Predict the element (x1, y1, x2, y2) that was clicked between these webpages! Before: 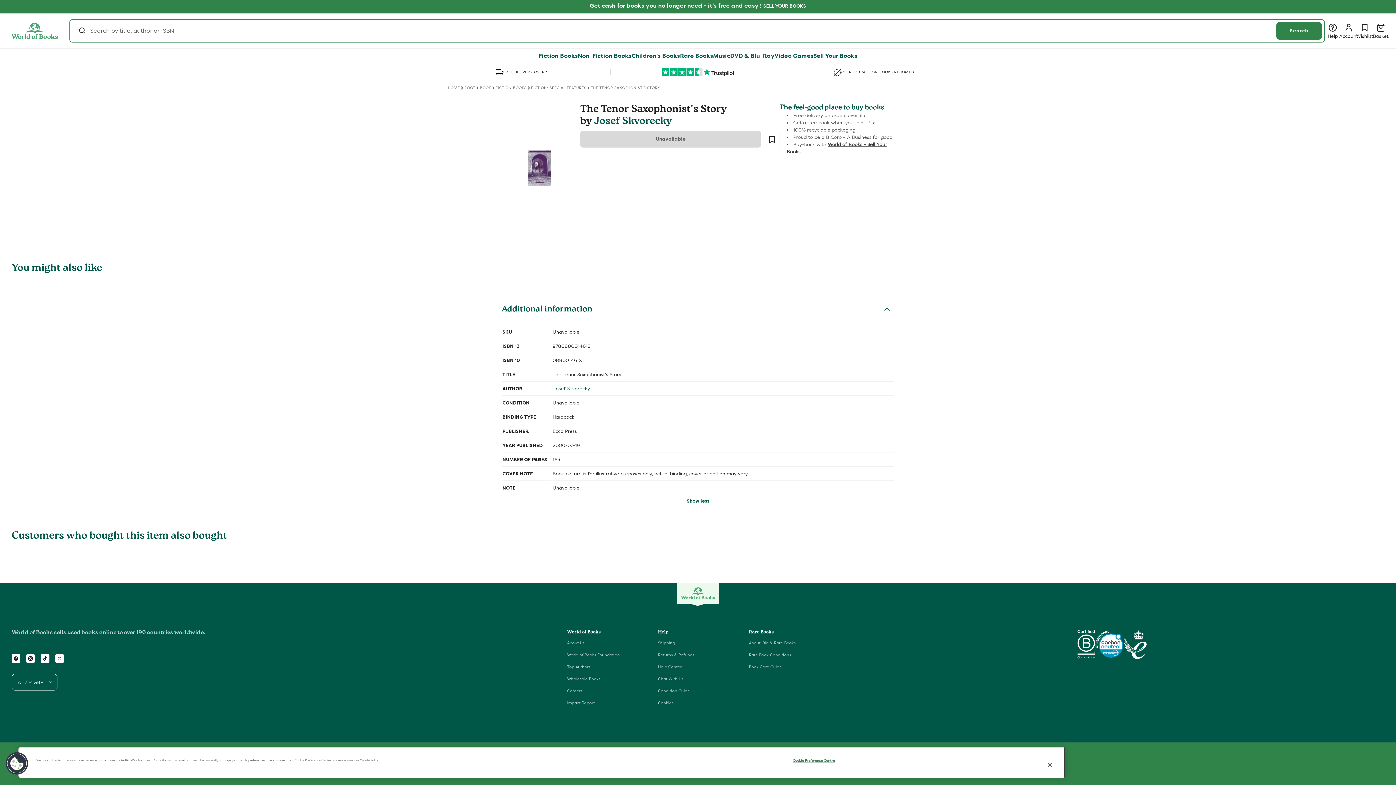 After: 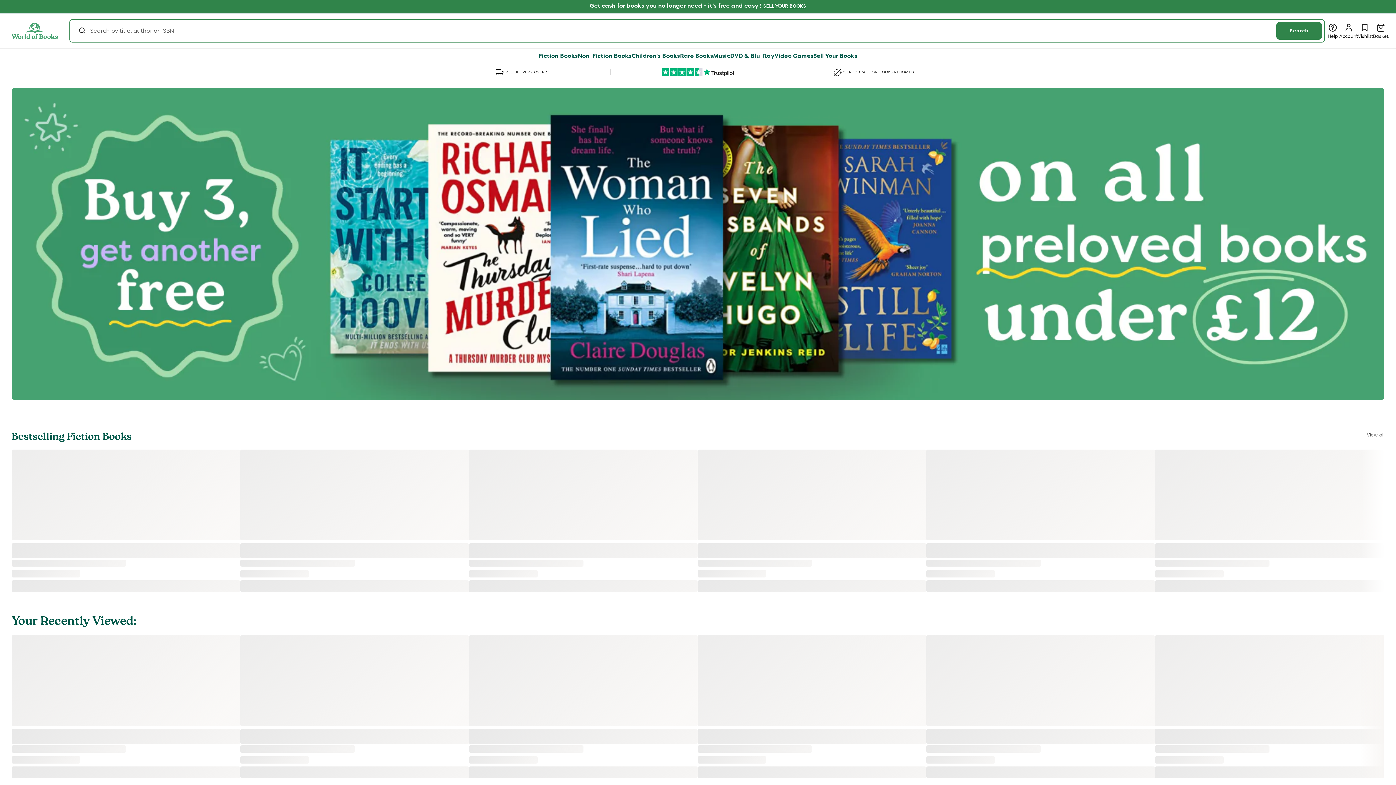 Action: bbox: (448, 85, 460, 89) label: HOME